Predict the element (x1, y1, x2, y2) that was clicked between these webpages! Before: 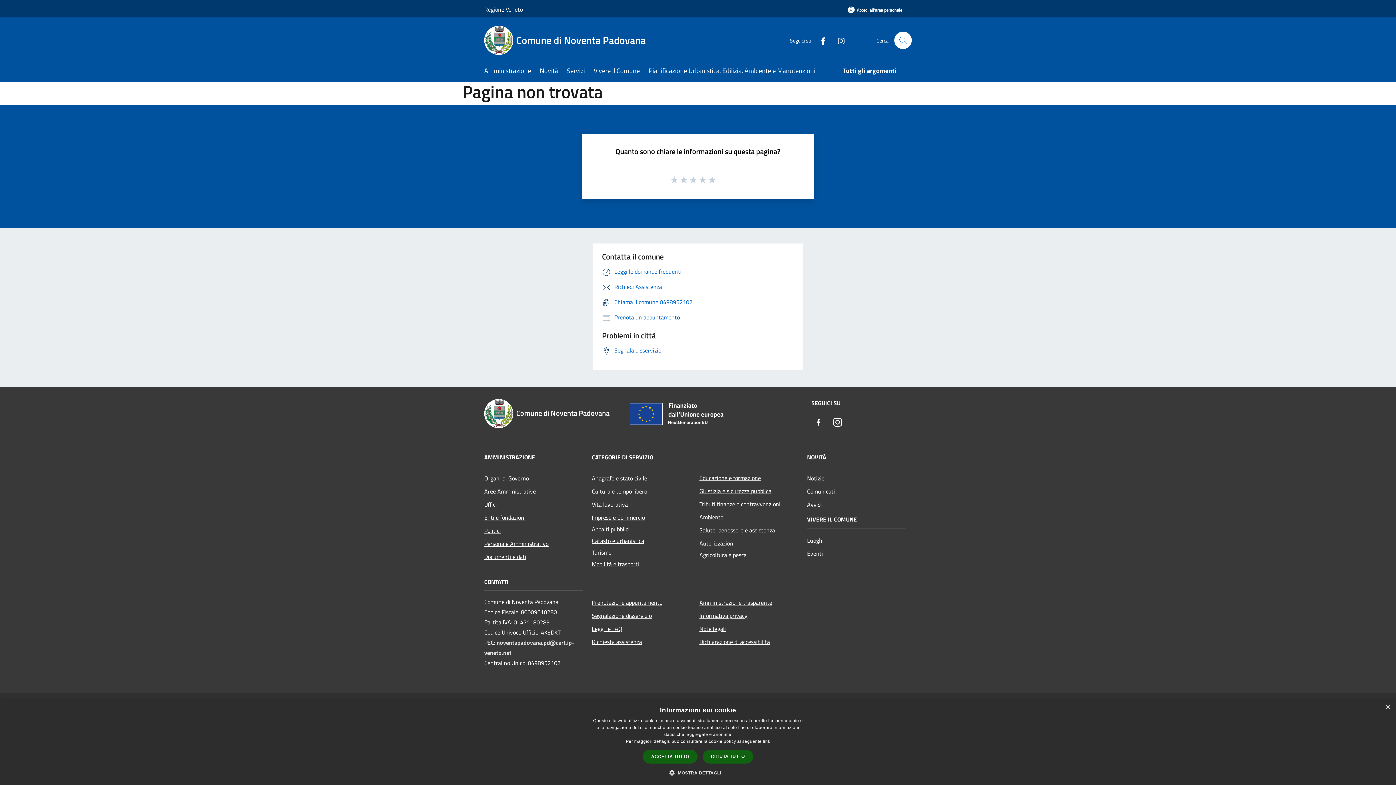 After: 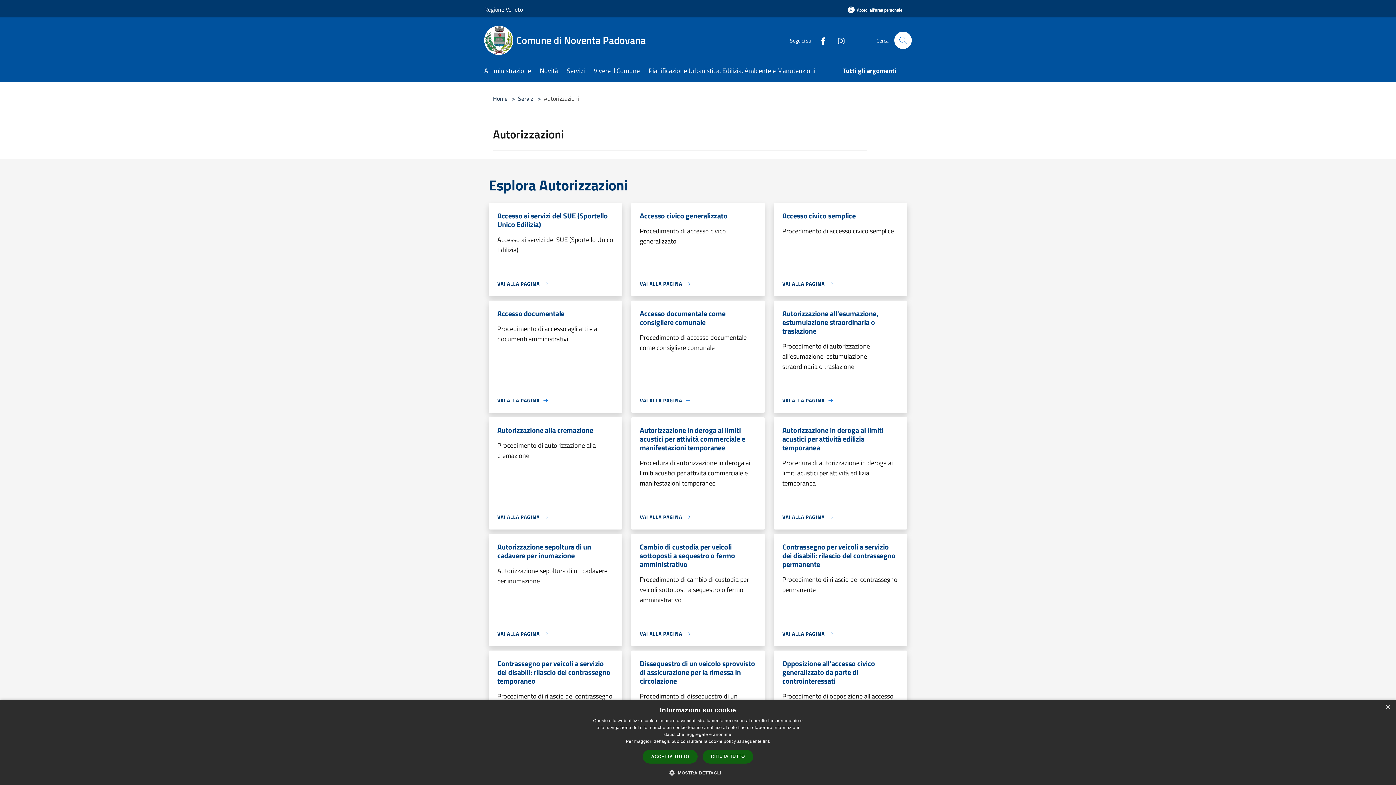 Action: bbox: (699, 536, 798, 550) label: Autorizzazioni